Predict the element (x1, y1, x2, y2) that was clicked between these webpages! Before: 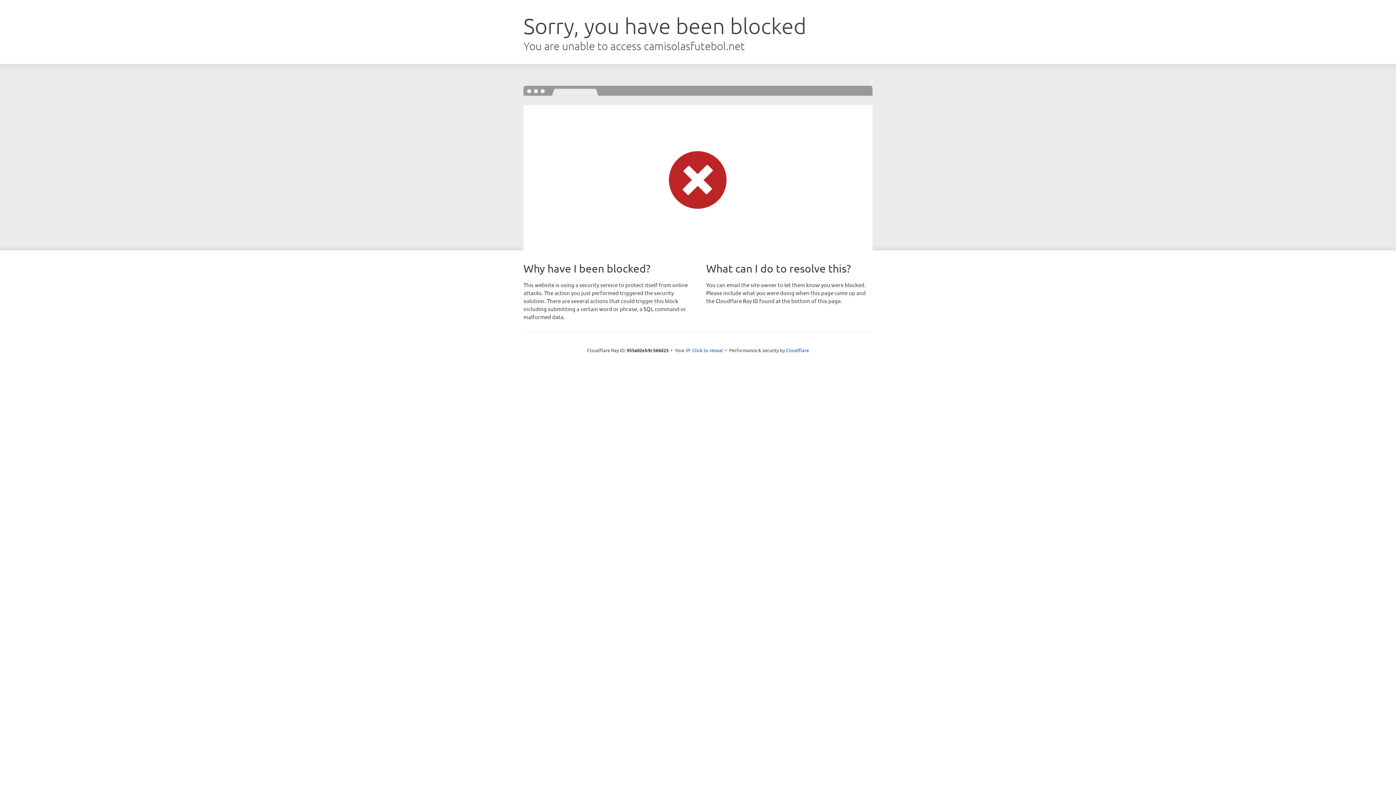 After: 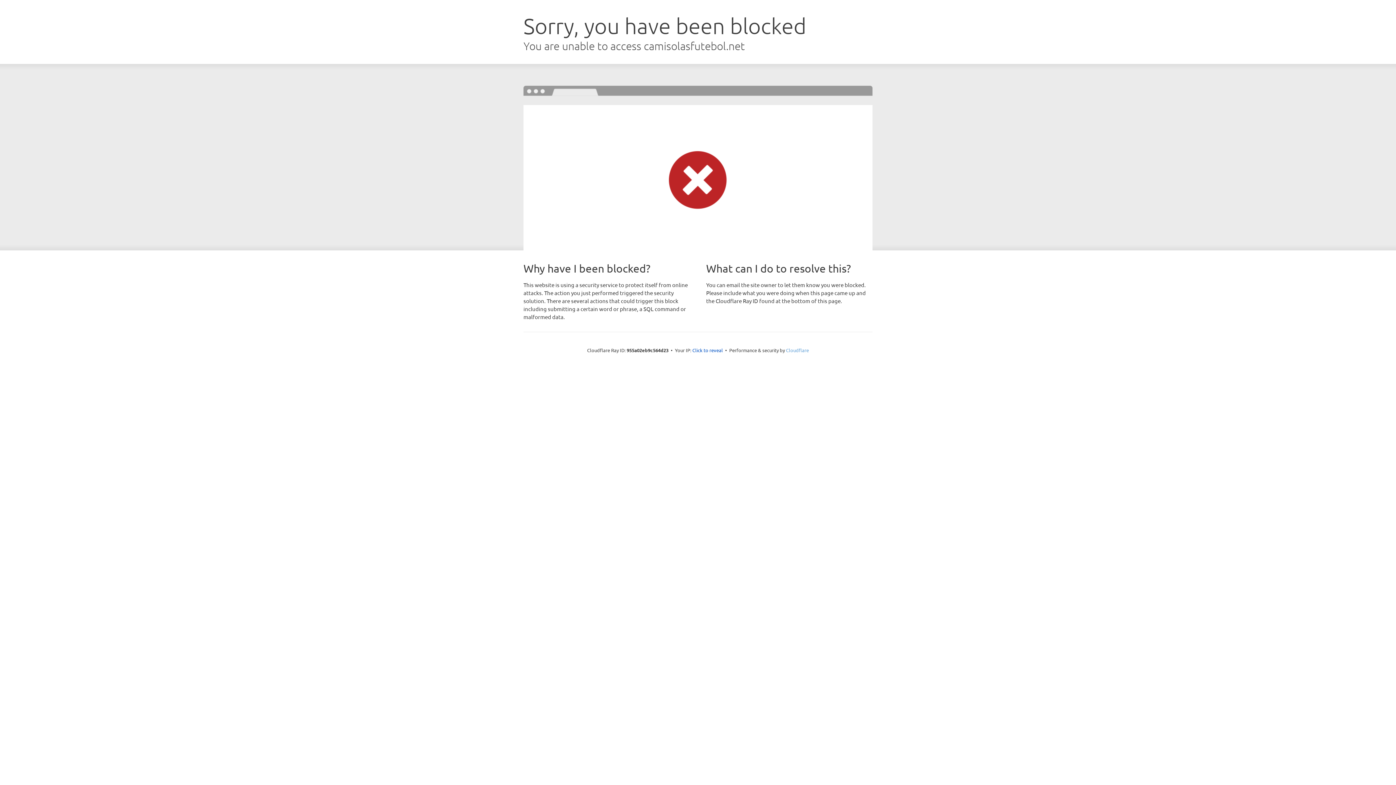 Action: label: Cloudflare bbox: (786, 347, 809, 353)